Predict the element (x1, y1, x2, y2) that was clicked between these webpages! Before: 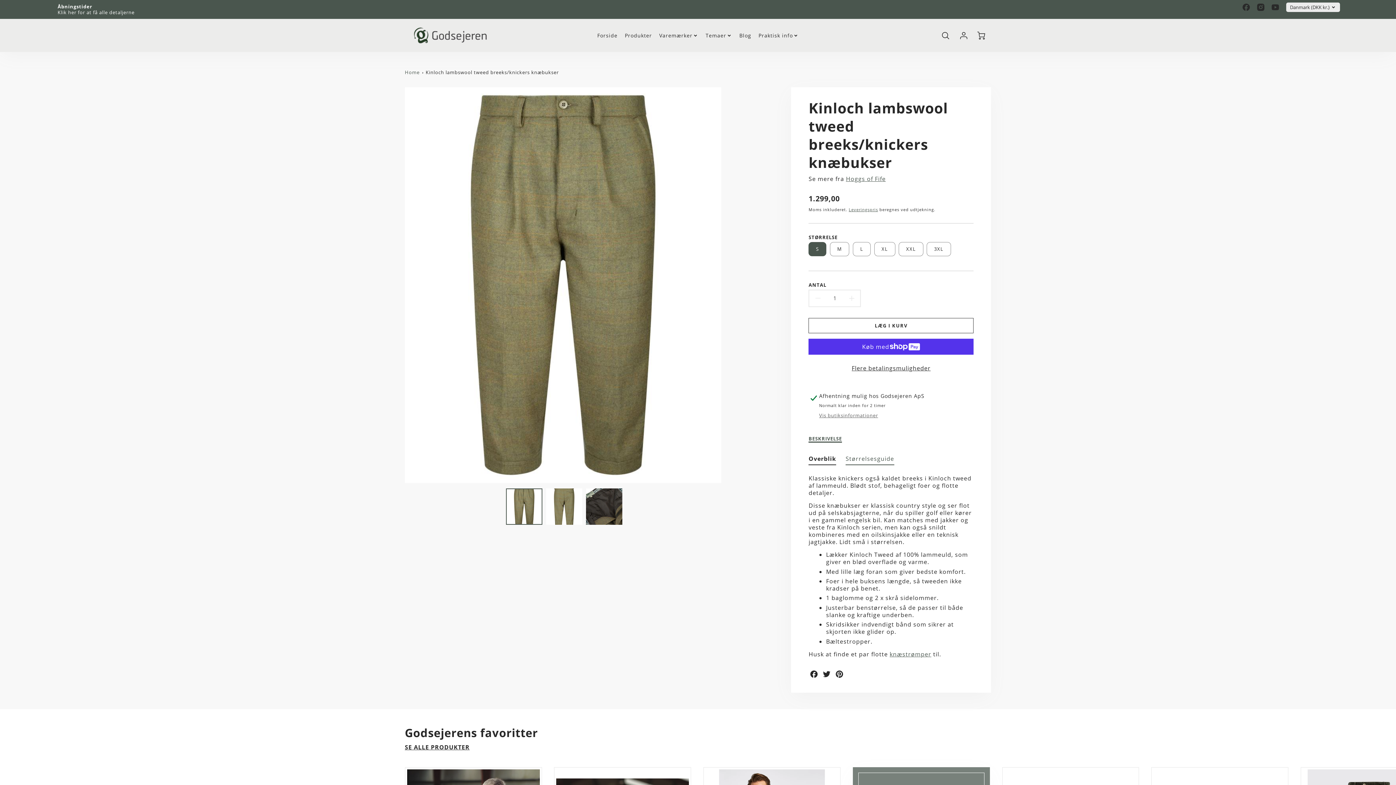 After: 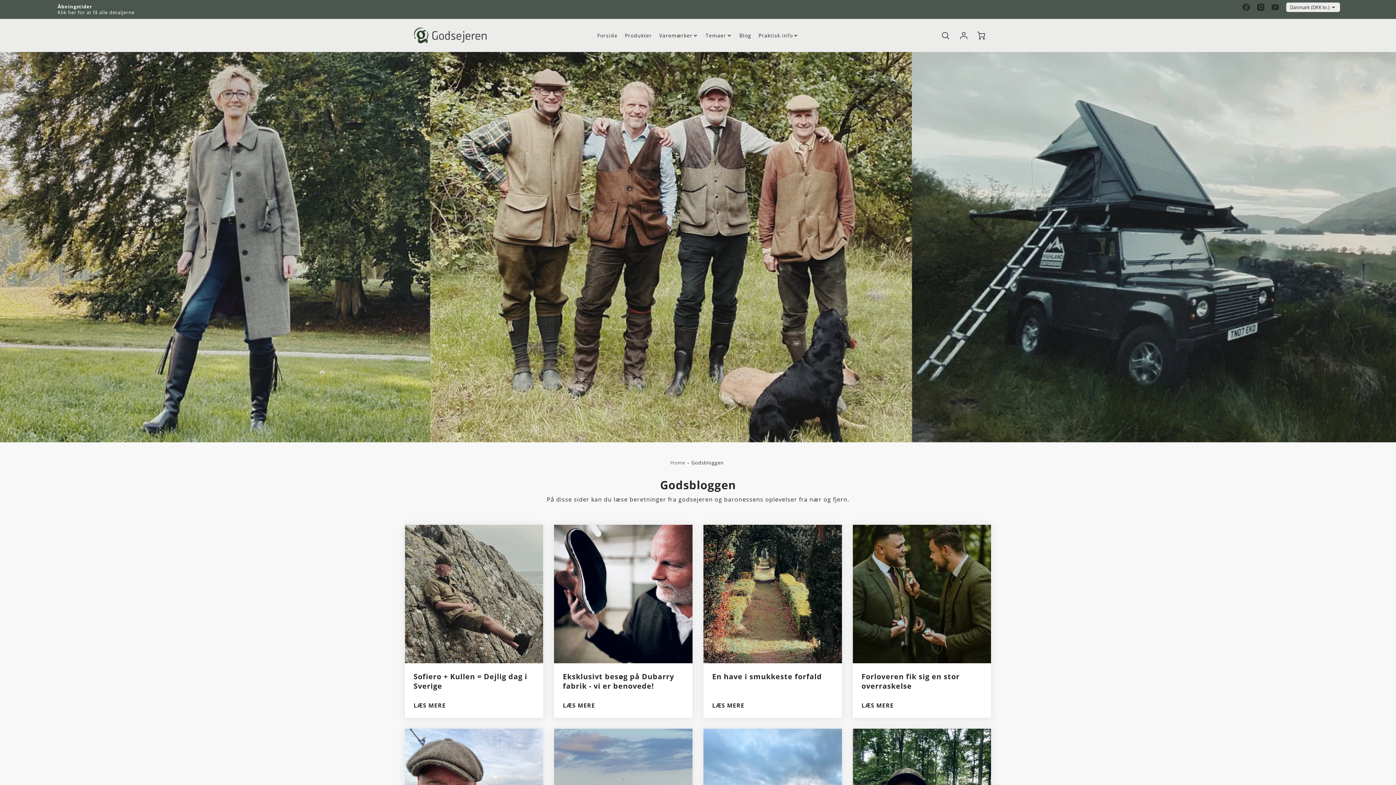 Action: label: Blog bbox: (739, 32, 751, 38)